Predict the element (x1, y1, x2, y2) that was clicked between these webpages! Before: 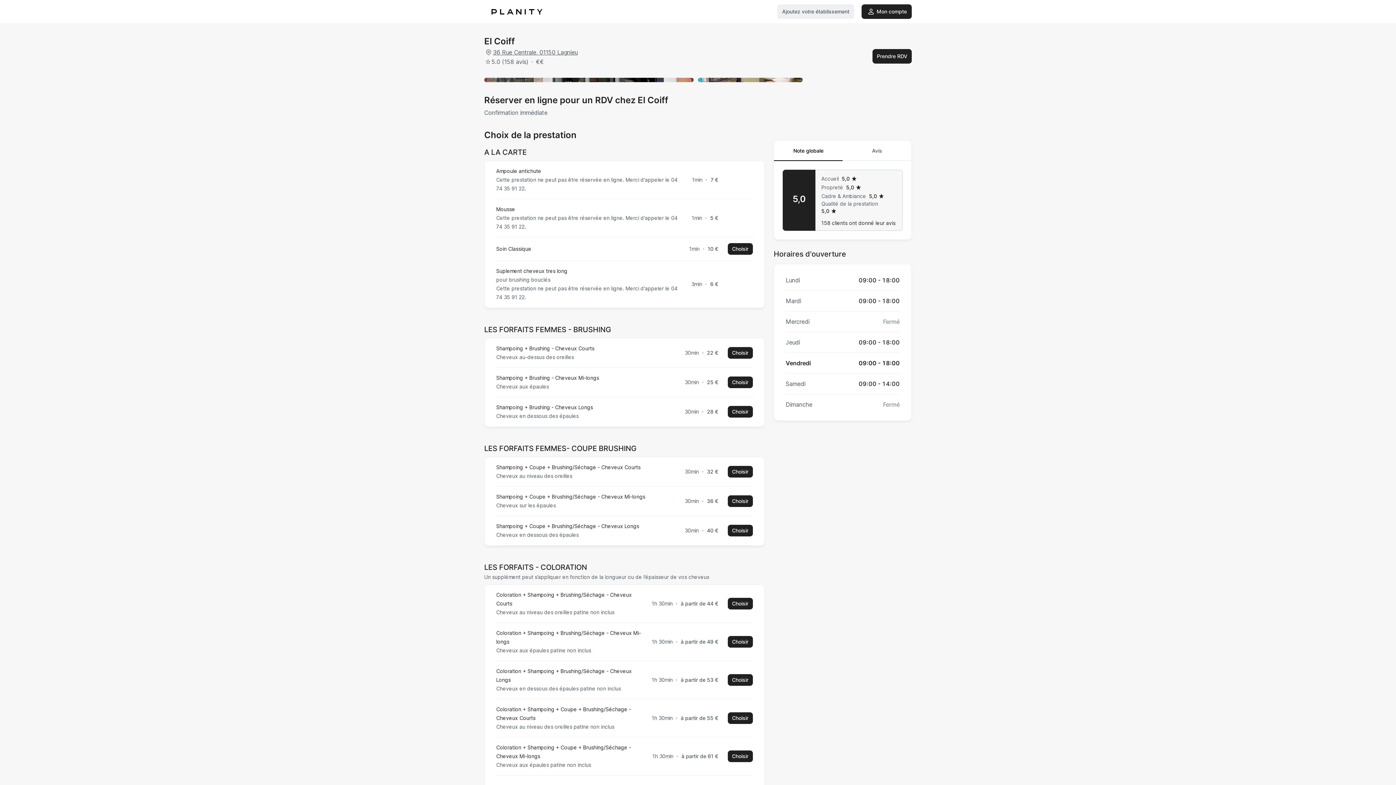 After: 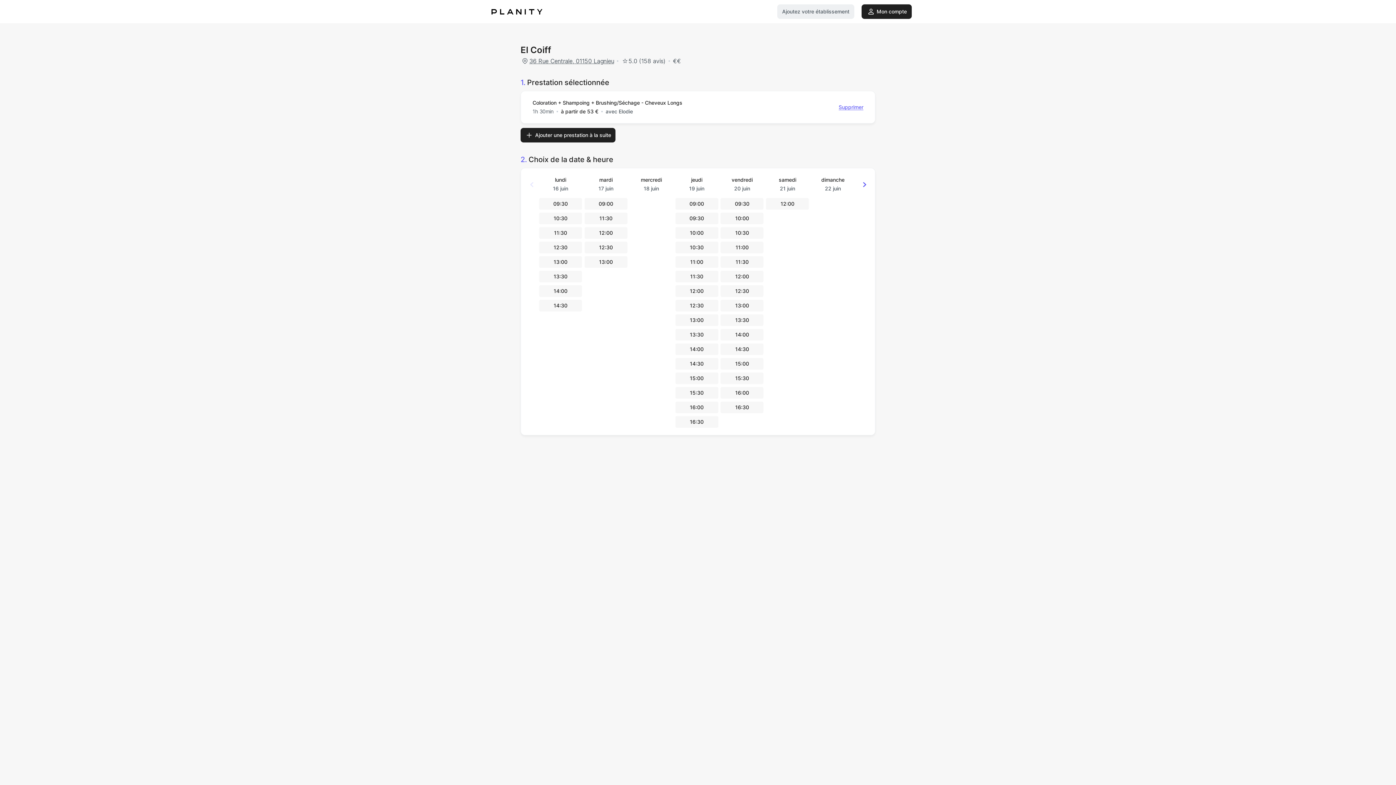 Action: label: Choisir bbox: (727, 674, 752, 686)